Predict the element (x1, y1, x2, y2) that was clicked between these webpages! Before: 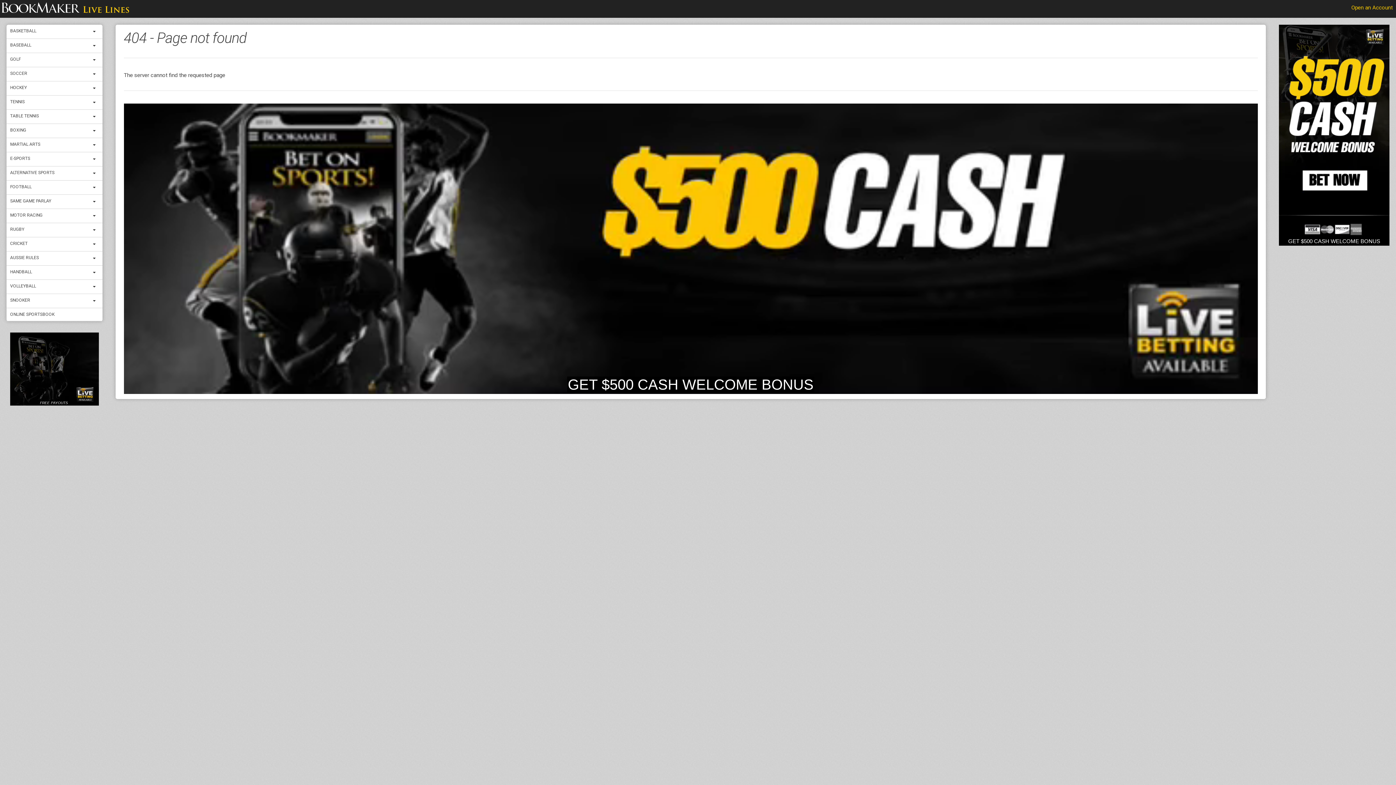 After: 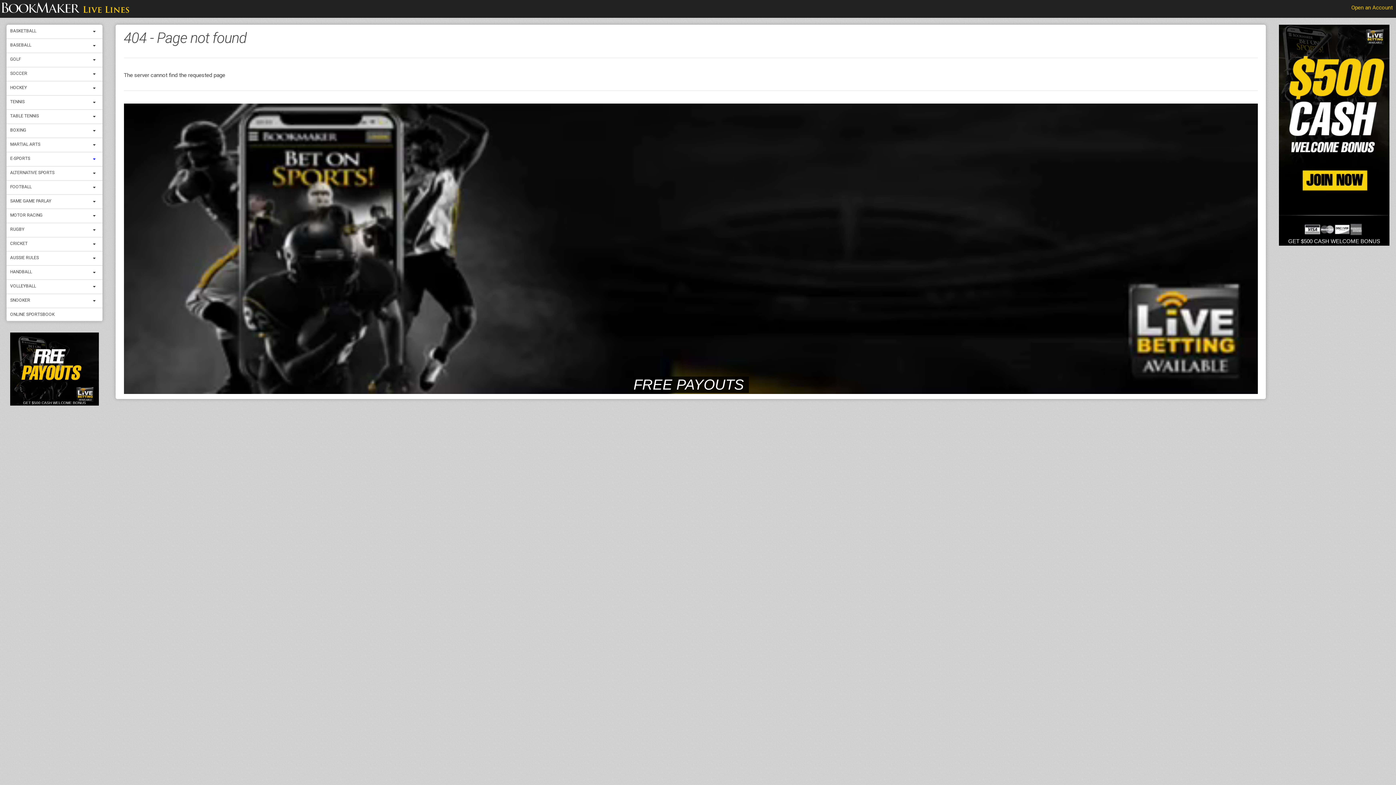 Action: label: expand menu bbox: (89, 152, 102, 166)